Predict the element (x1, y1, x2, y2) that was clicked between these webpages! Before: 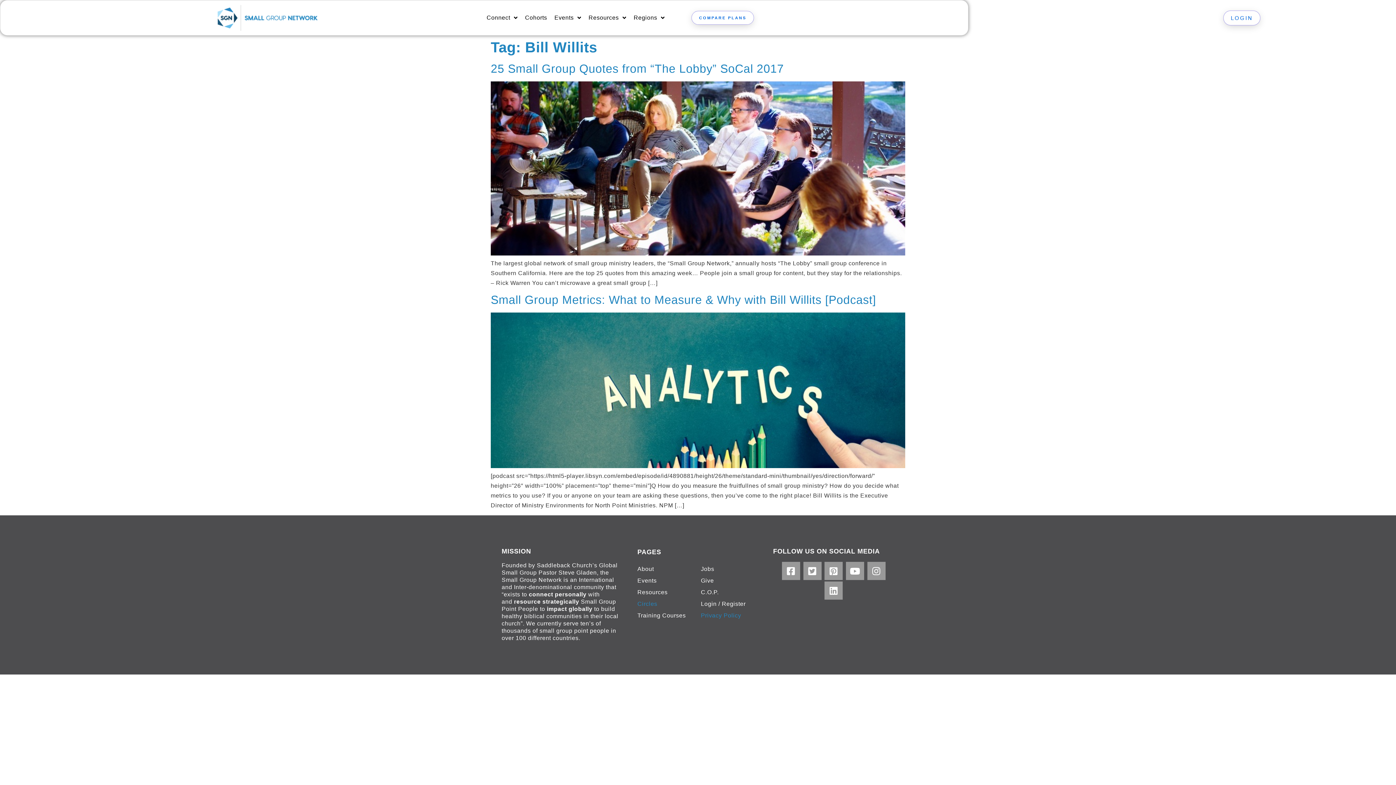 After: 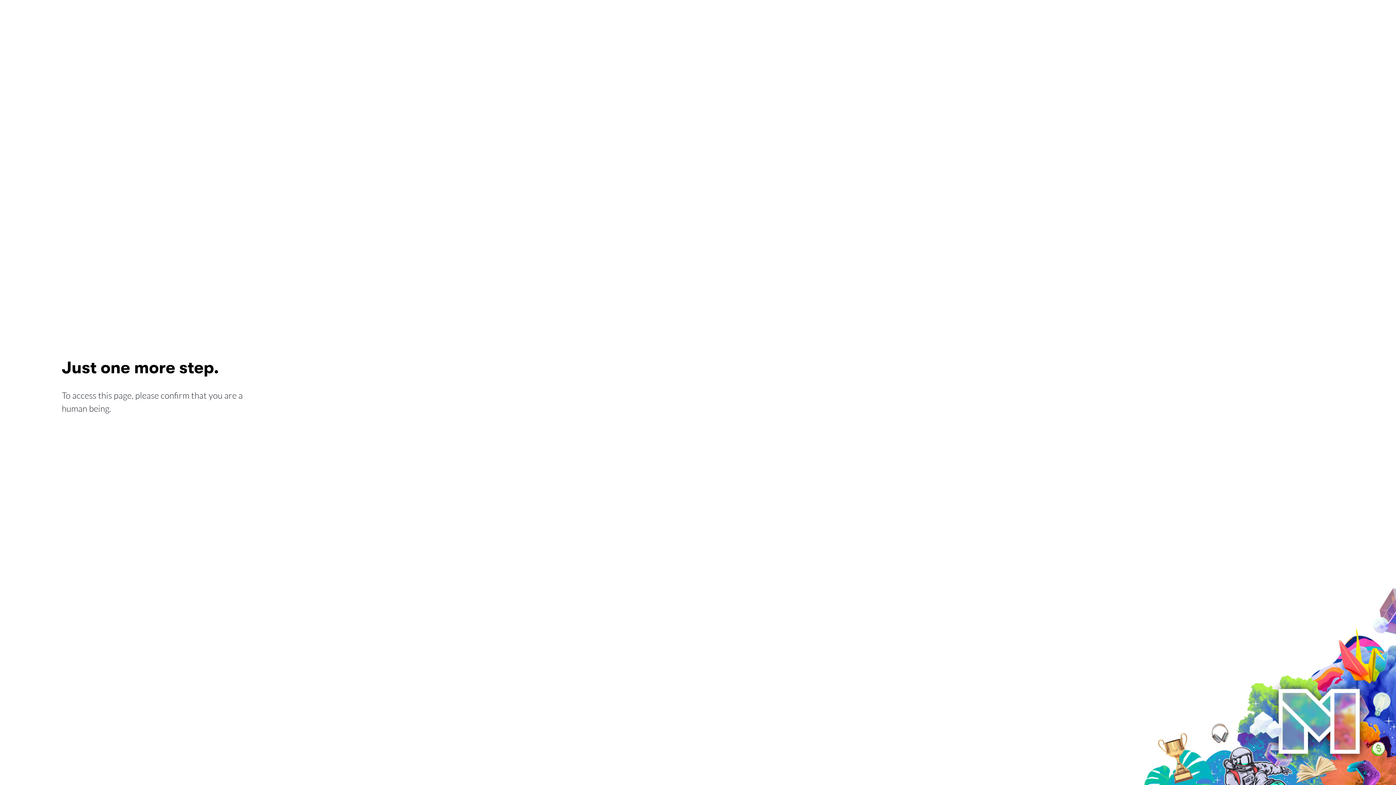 Action: label: LOGIN bbox: (1223, 10, 1260, 25)